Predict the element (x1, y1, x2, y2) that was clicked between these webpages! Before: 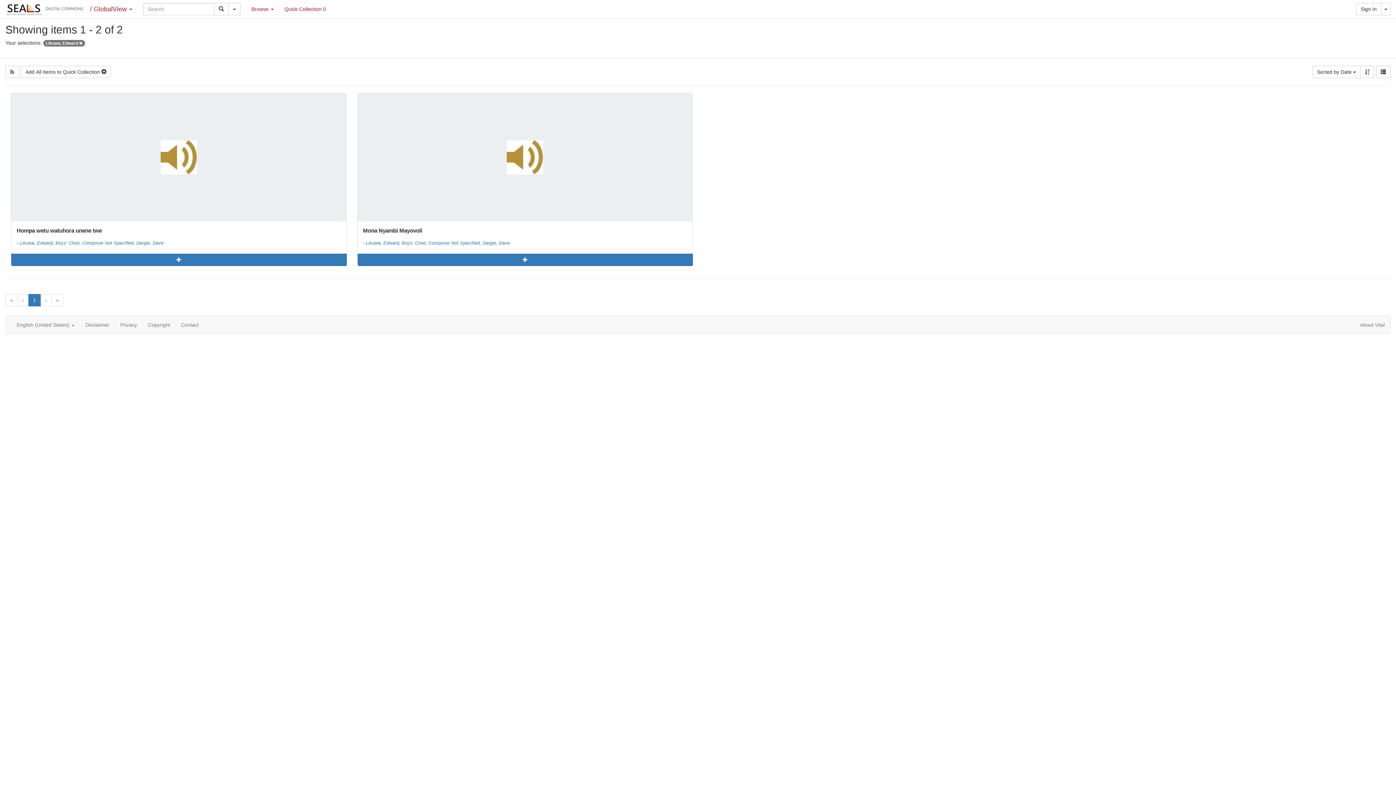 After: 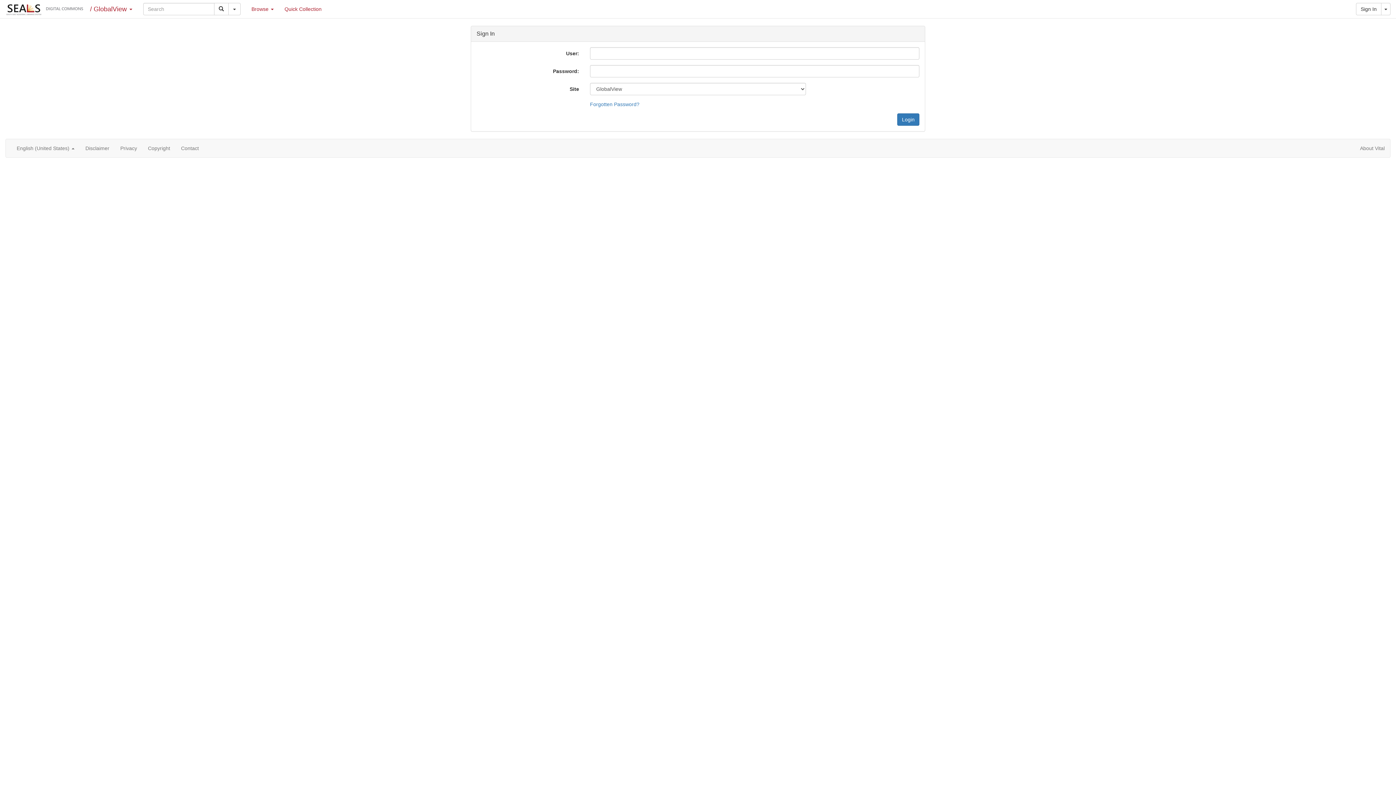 Action: bbox: (1356, 2, 1381, 15) label: Sign In